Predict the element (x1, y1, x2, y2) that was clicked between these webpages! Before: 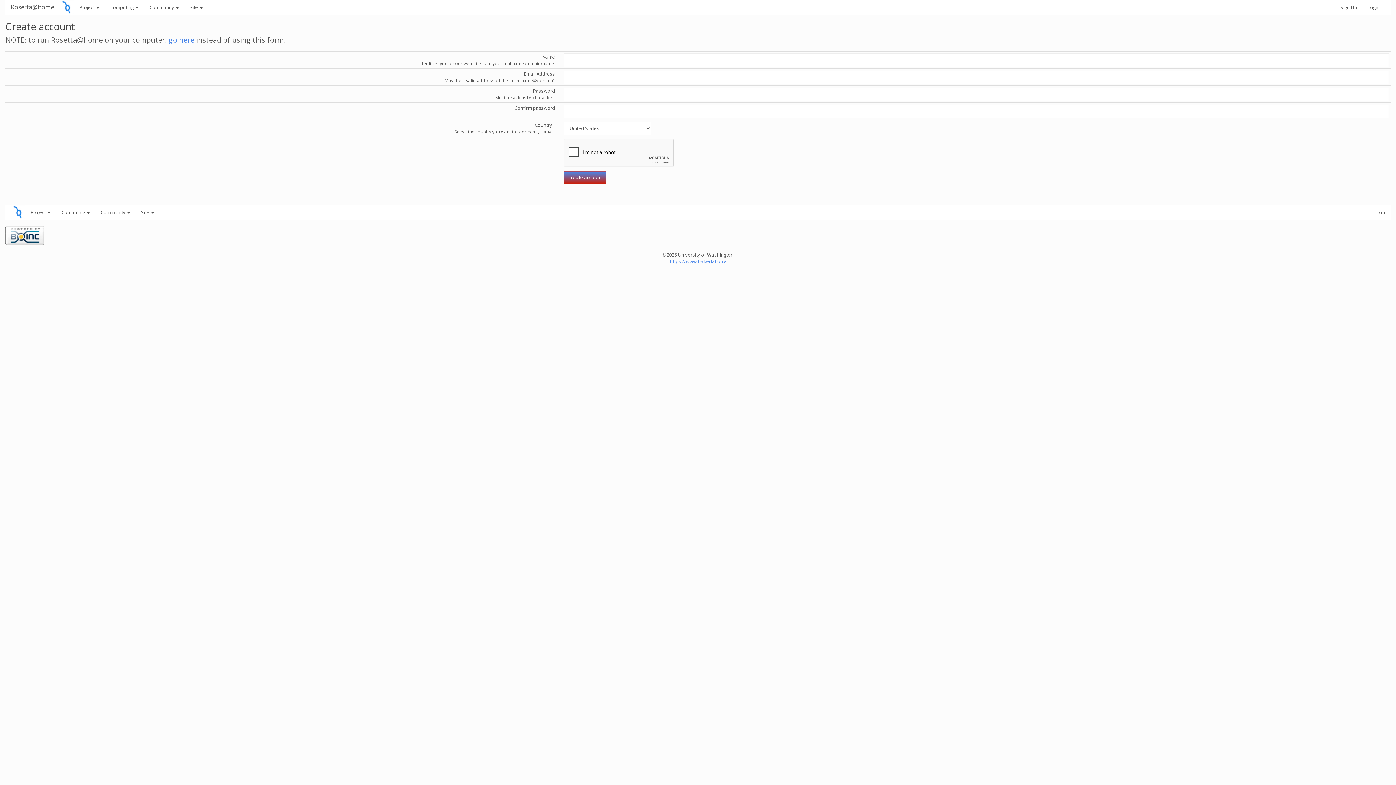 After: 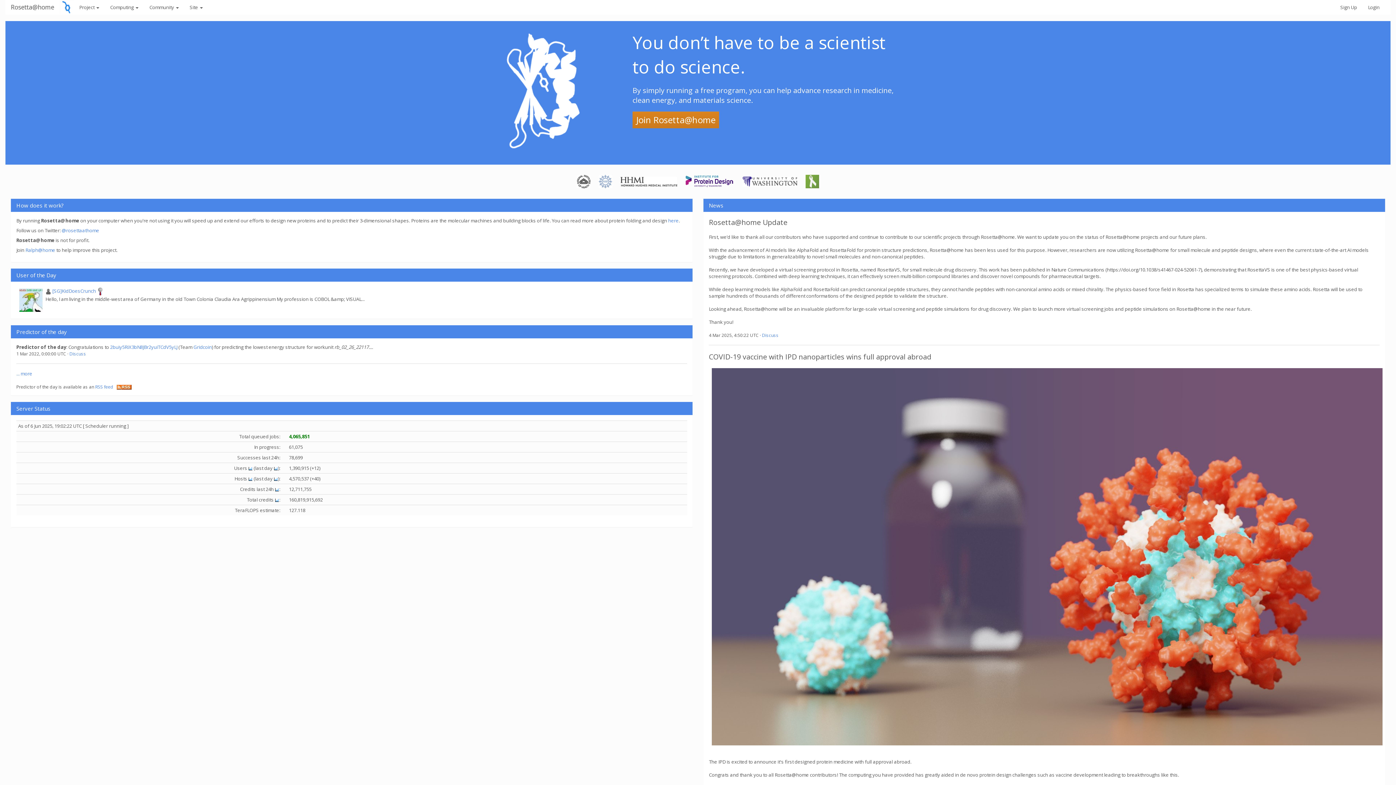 Action: label: Rosetta@home bbox: (5, 0, 59, 14)